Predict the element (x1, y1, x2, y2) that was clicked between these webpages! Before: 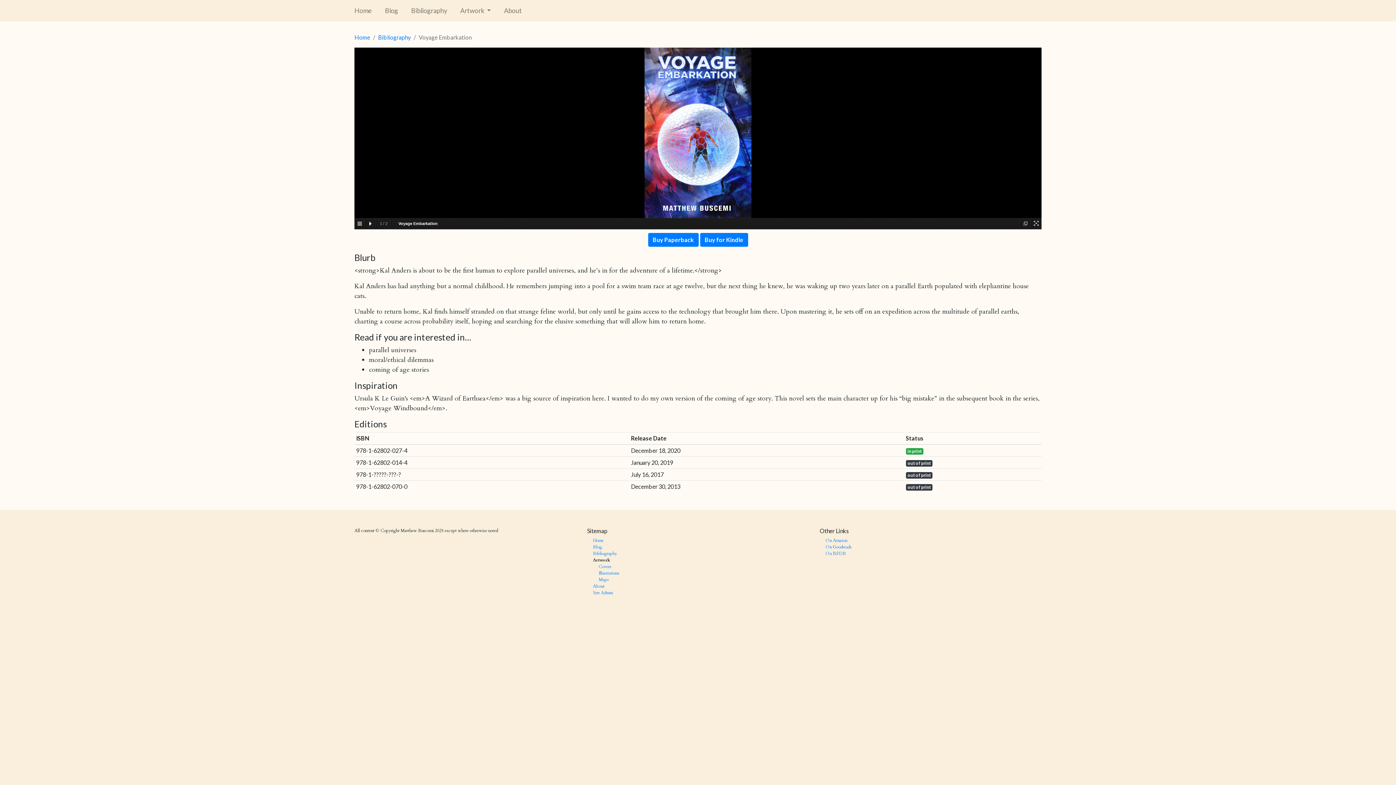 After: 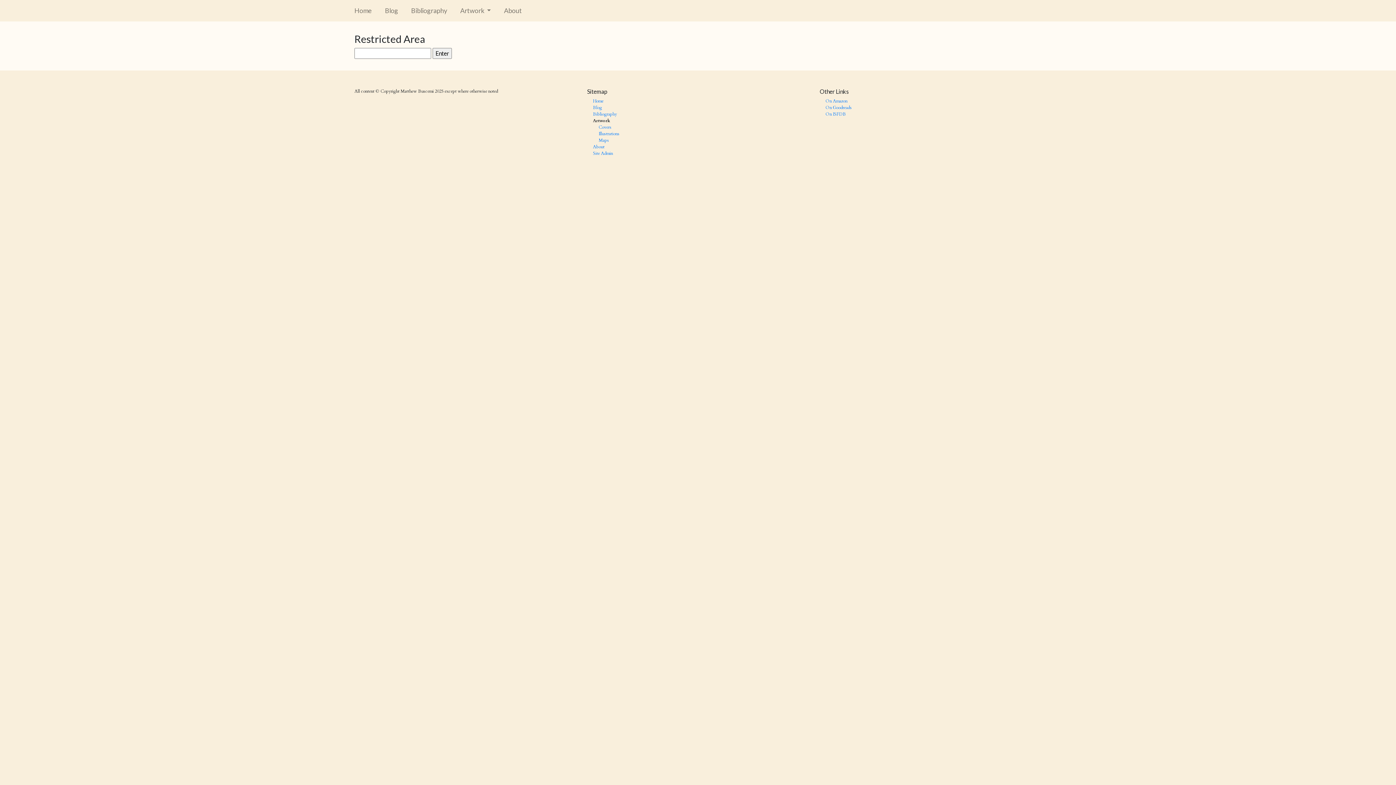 Action: label: Site Admin bbox: (593, 590, 613, 596)